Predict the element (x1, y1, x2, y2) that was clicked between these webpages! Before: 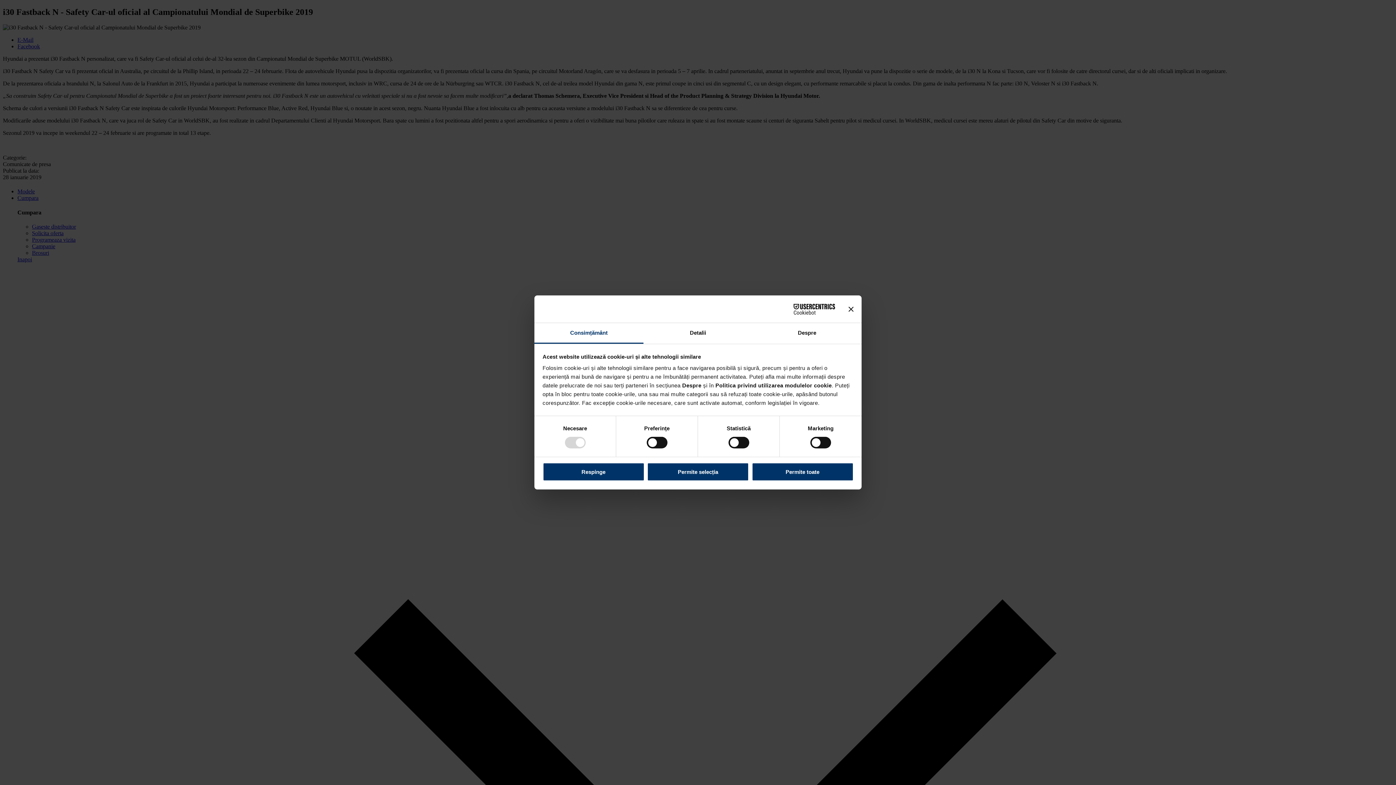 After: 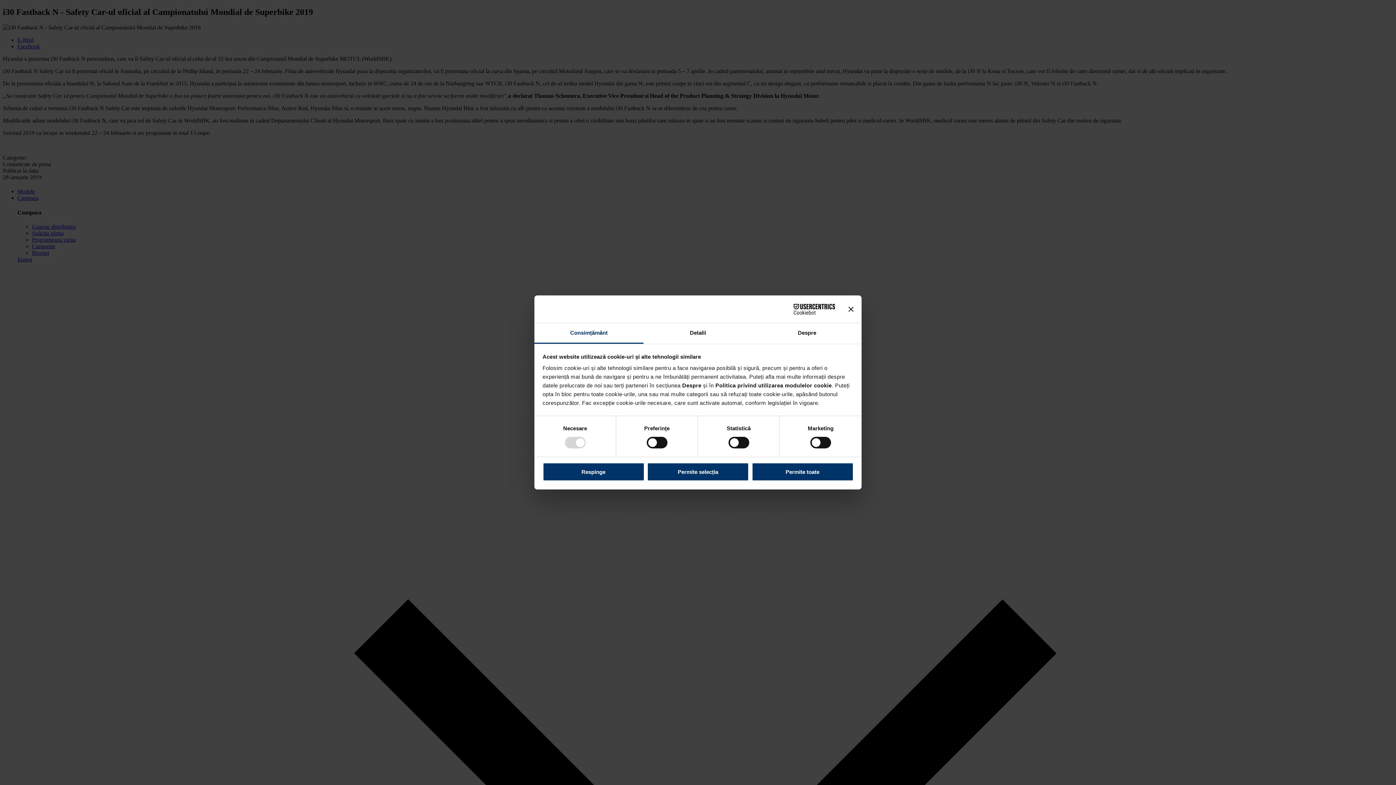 Action: bbox: (771, 303, 835, 314) label: Cookiebot - opens in a new window